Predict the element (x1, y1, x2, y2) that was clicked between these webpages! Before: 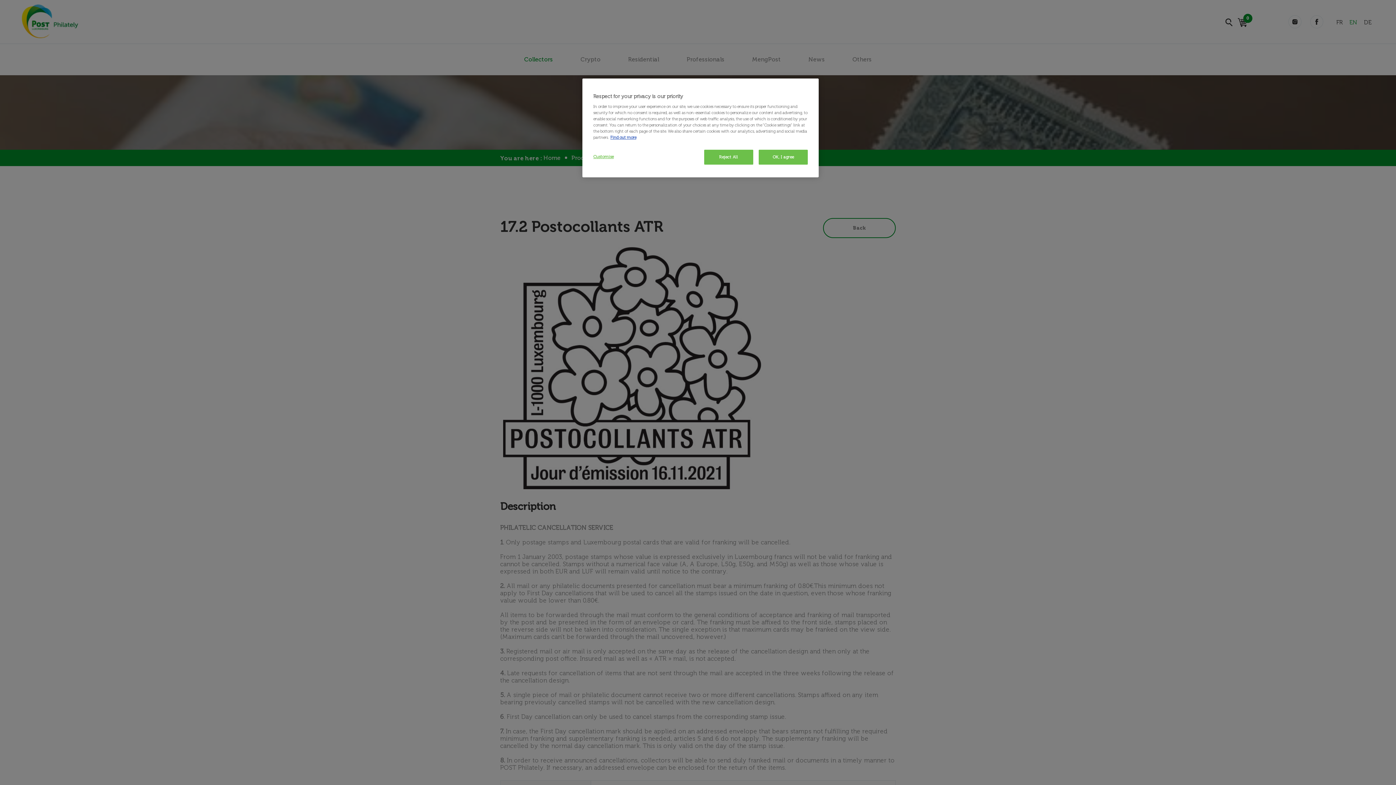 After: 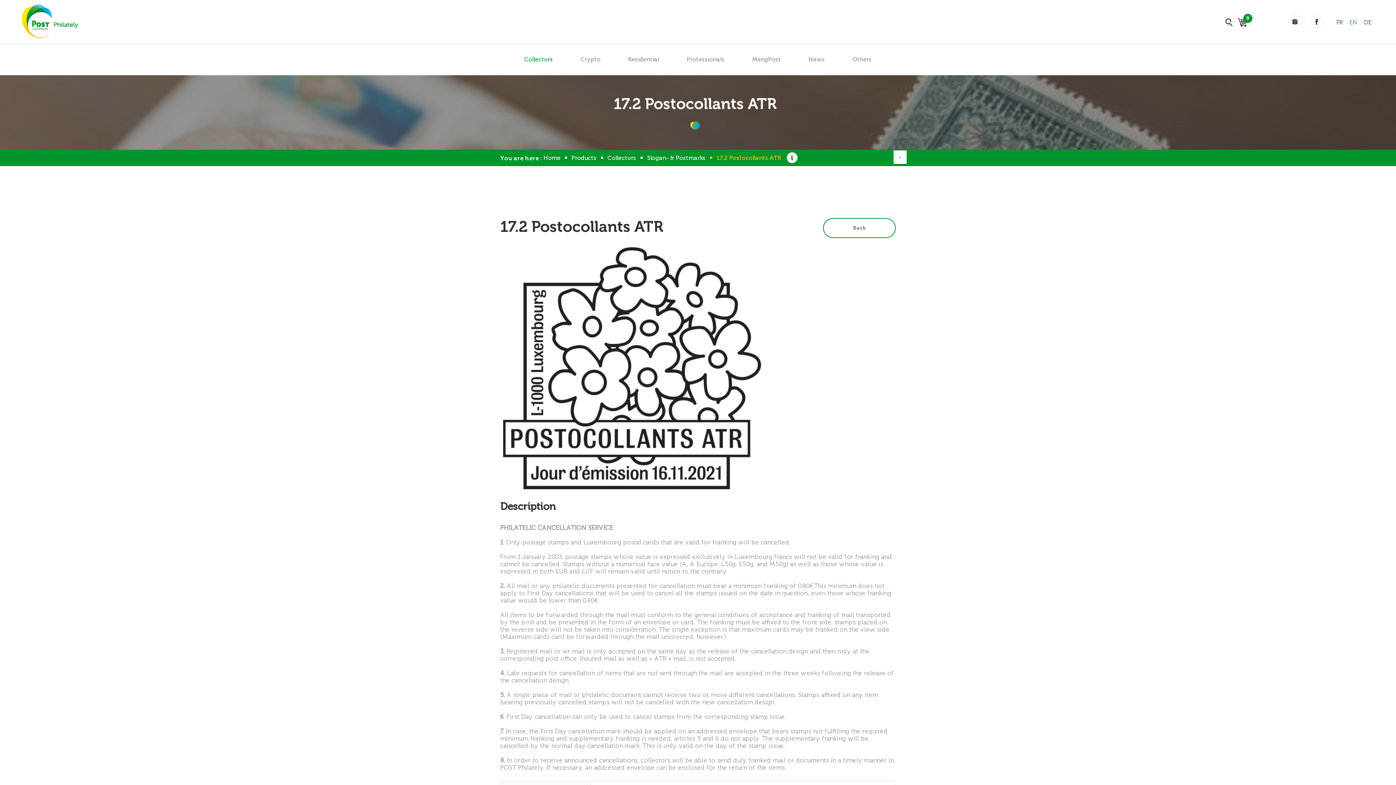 Action: bbox: (758, 149, 808, 164) label: OK, I agree